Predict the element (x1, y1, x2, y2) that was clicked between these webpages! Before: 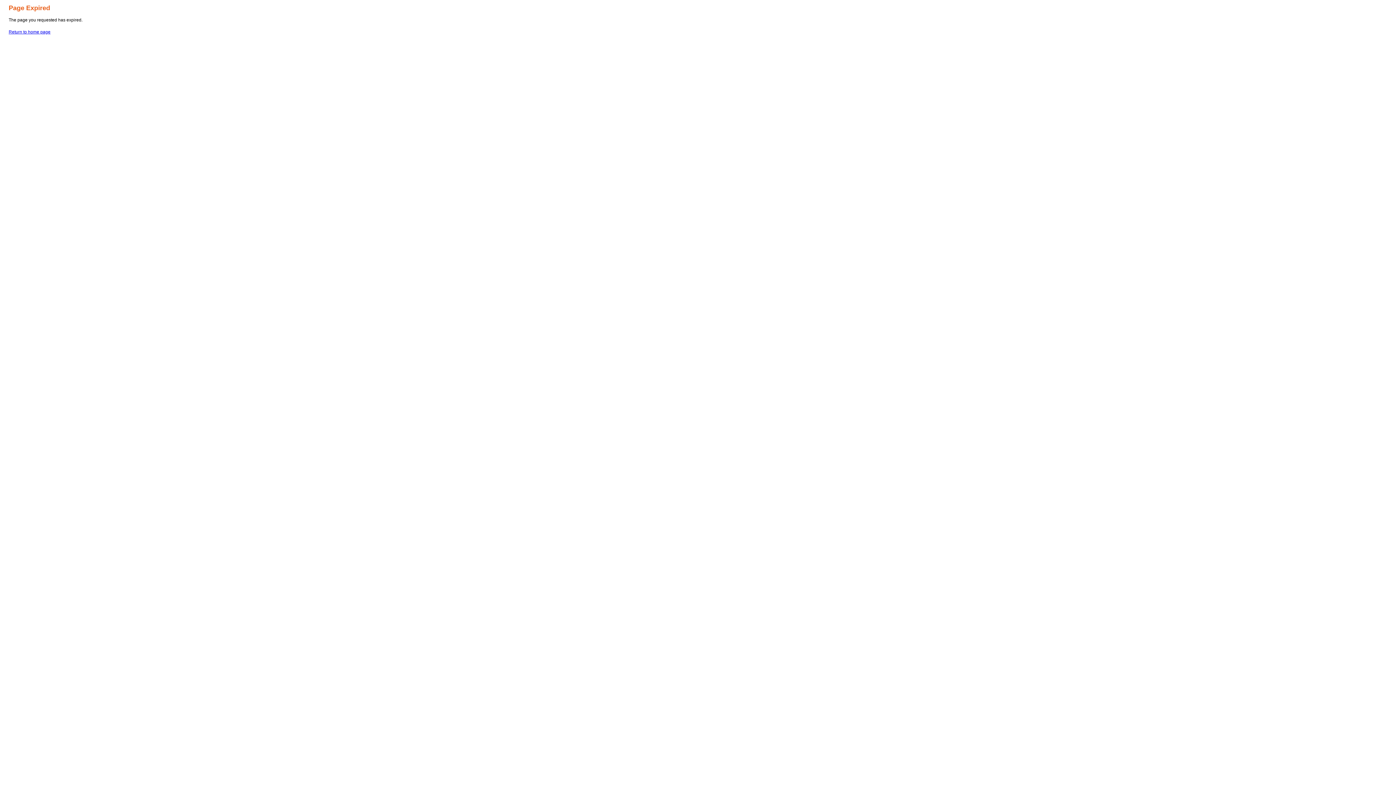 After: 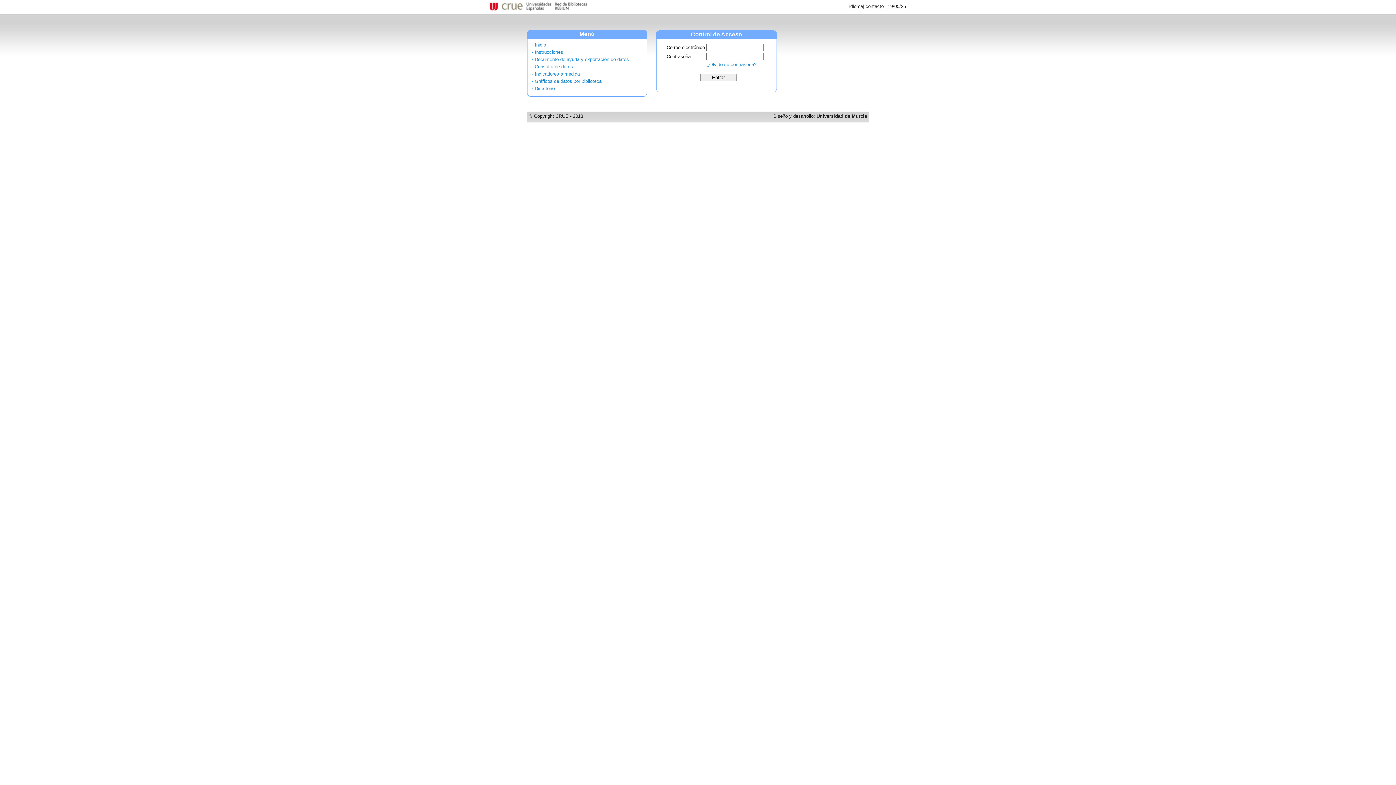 Action: label: Return to home page bbox: (8, 29, 50, 34)